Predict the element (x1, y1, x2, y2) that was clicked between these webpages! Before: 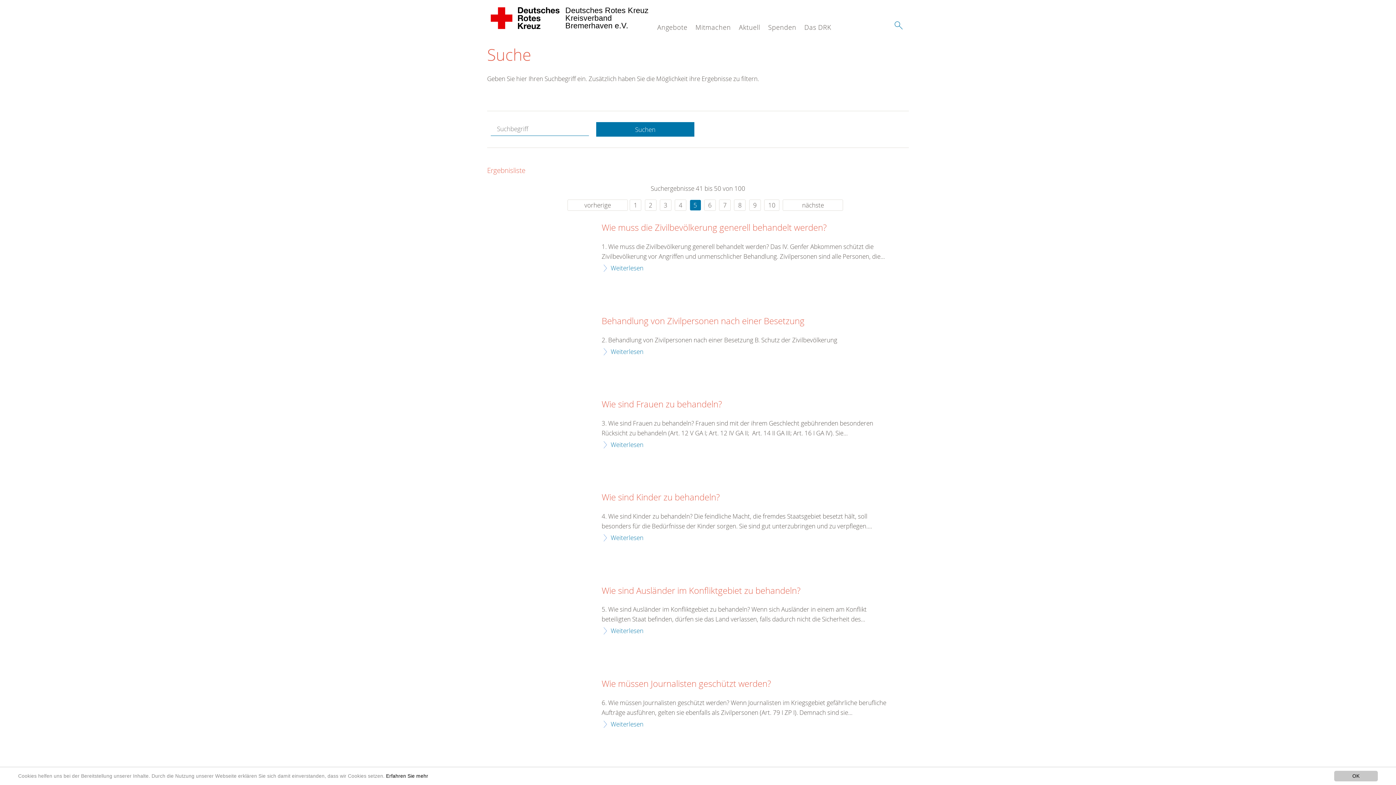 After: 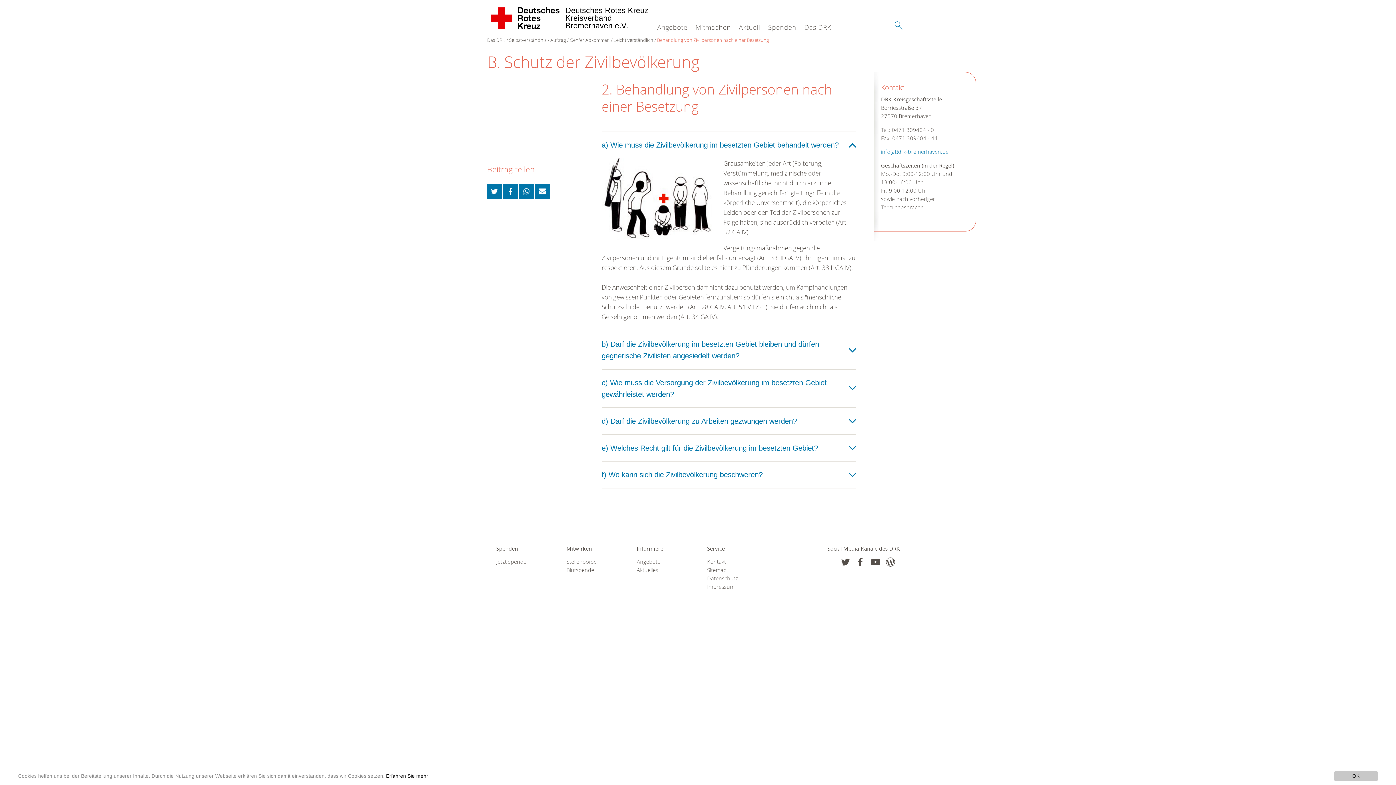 Action: label: Behandlung von Zivilpersonen nach einer Besetzung bbox: (601, 315, 804, 326)